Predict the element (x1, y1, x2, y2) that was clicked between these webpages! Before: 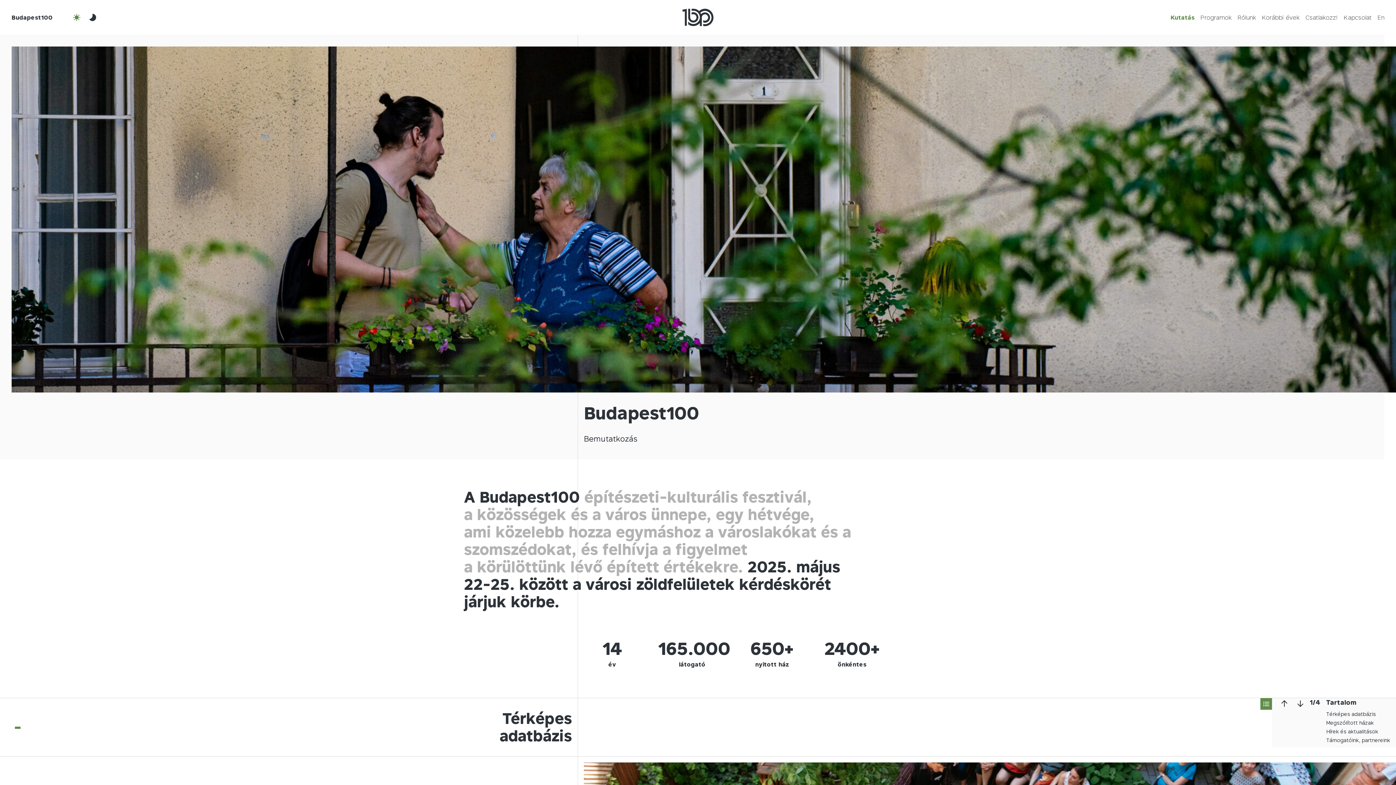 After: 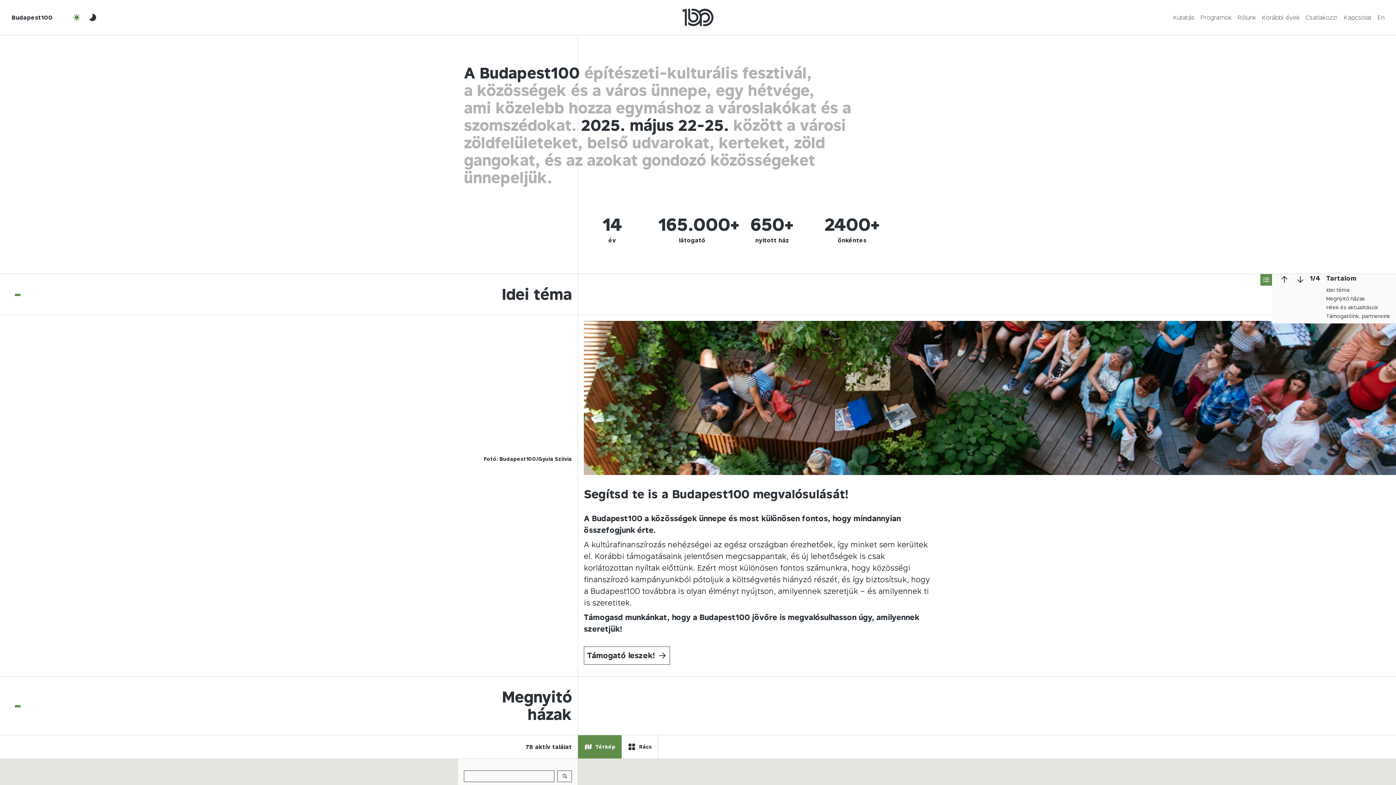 Action: bbox: (682, 8, 713, 26)